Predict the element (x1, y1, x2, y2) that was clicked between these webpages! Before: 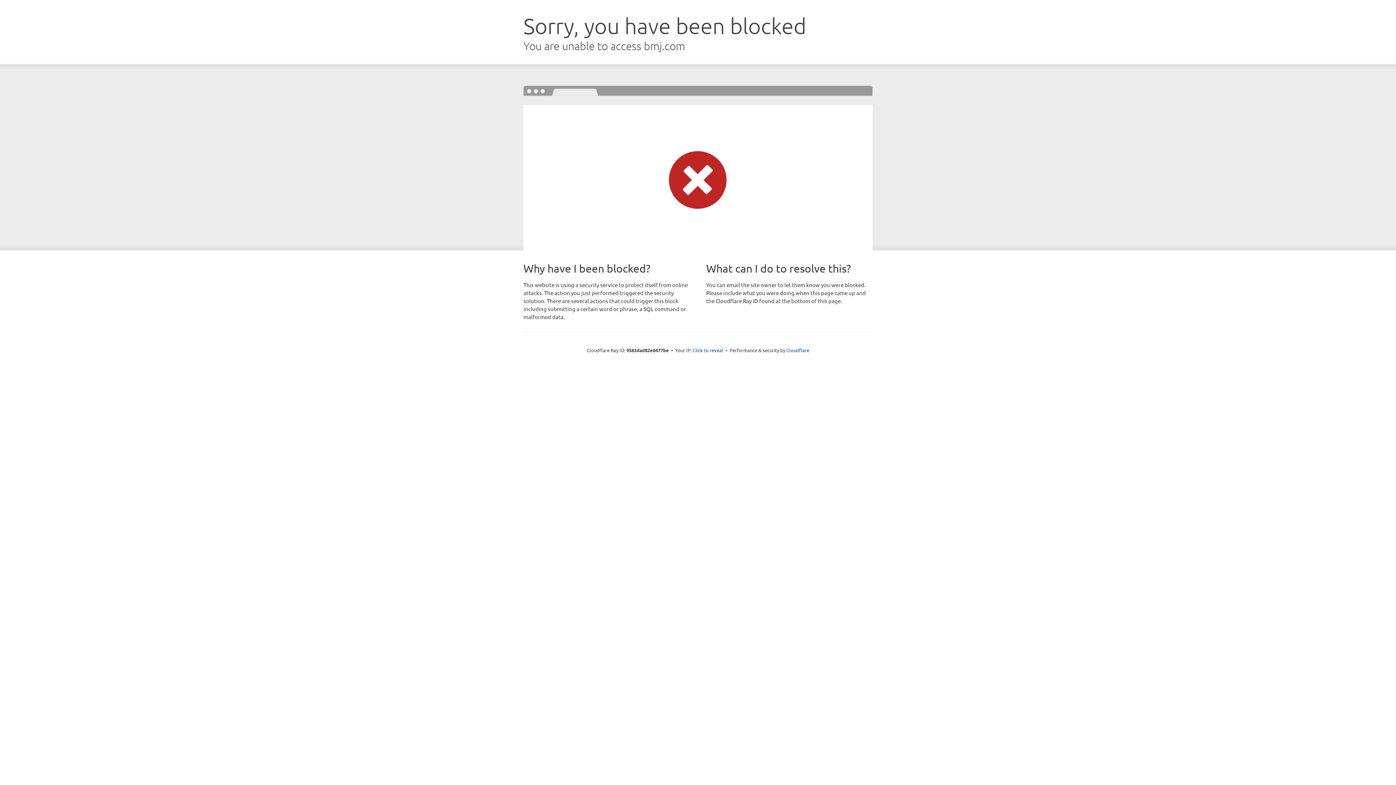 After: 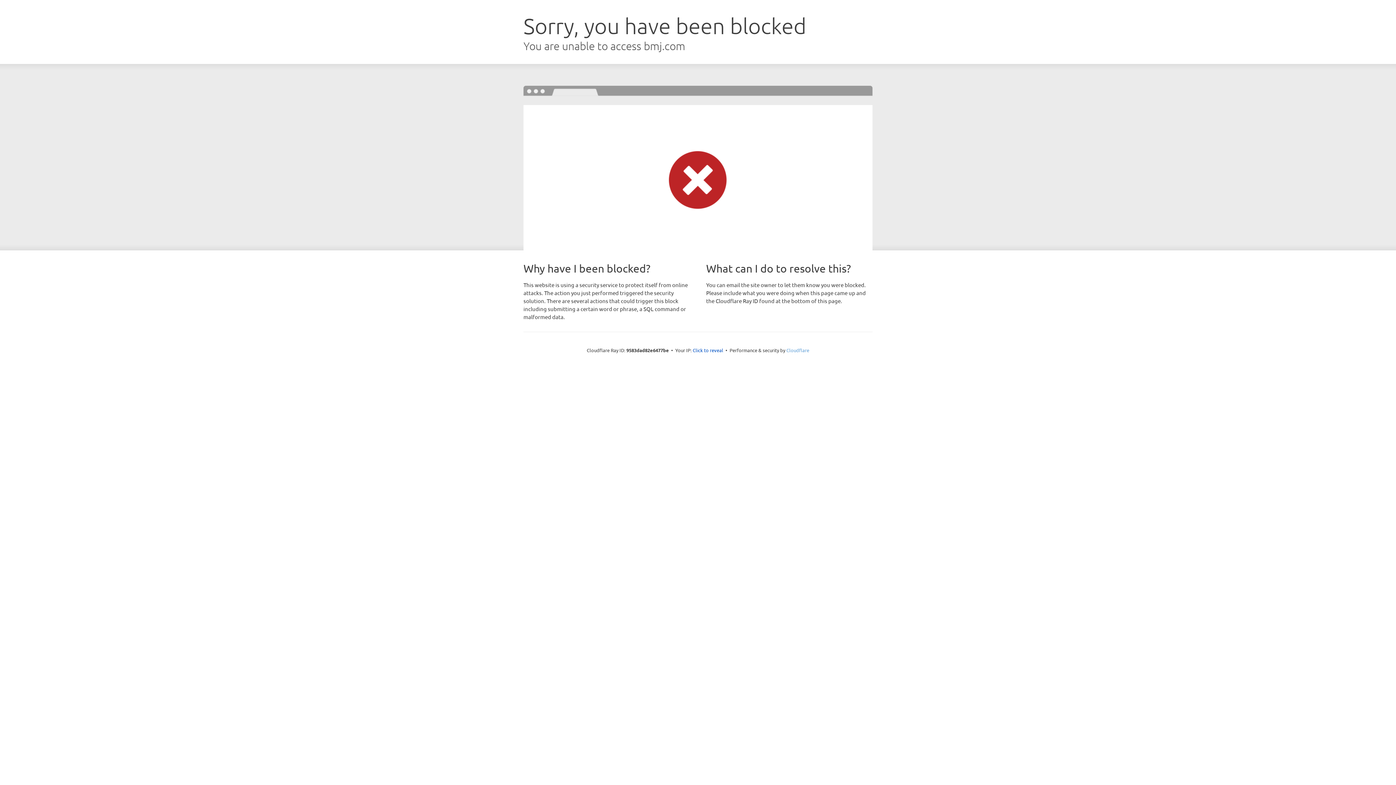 Action: bbox: (786, 347, 809, 353) label: Cloudflare